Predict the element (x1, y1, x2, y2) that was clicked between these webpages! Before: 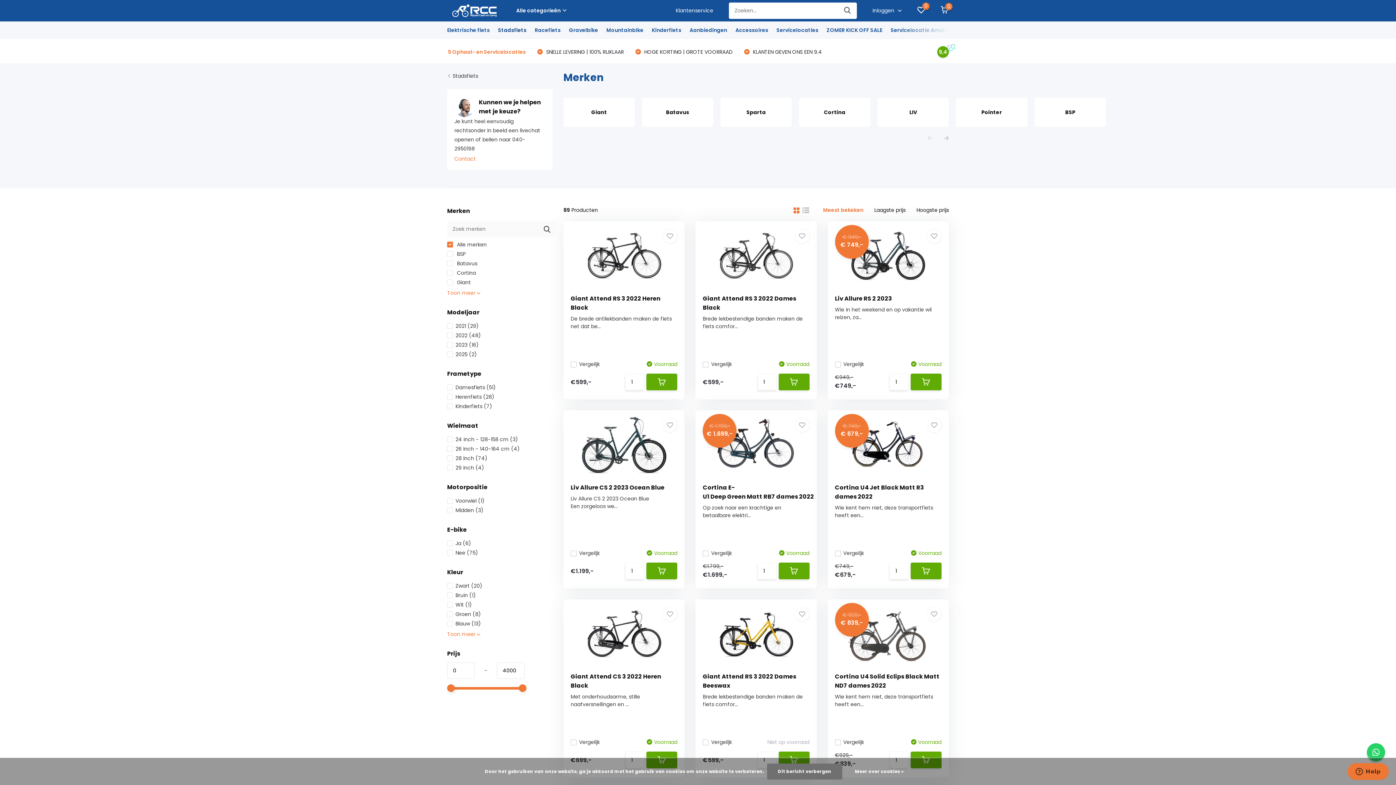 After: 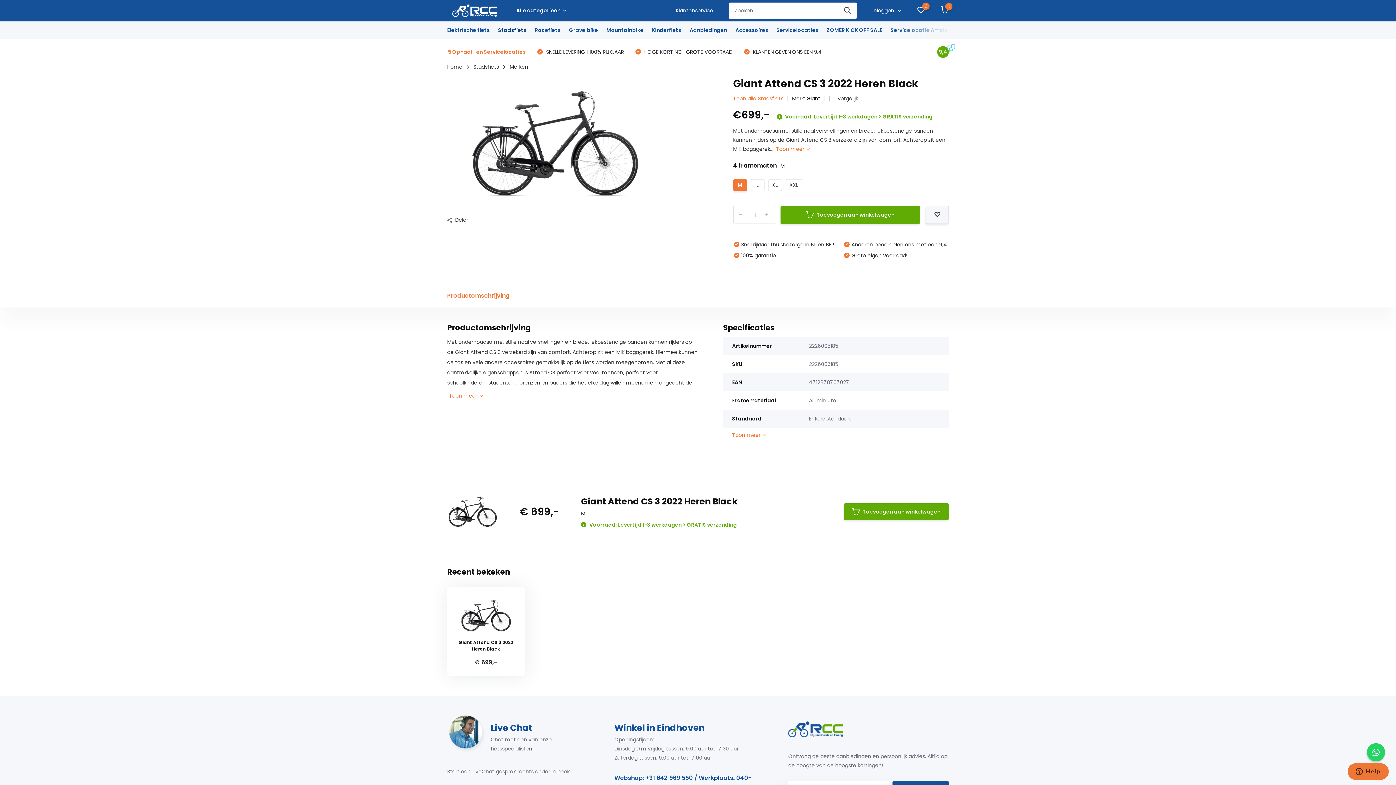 Action: bbox: (570, 605, 677, 663)